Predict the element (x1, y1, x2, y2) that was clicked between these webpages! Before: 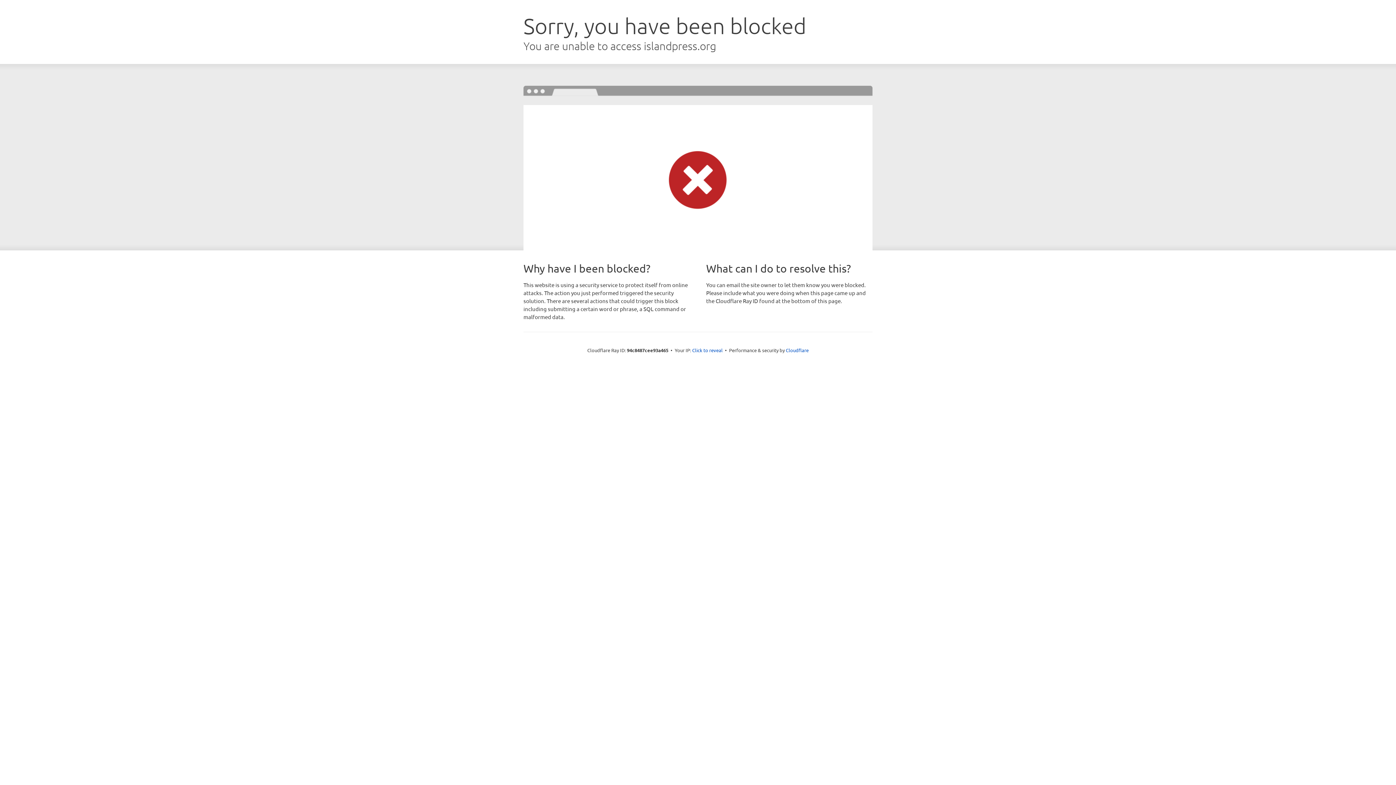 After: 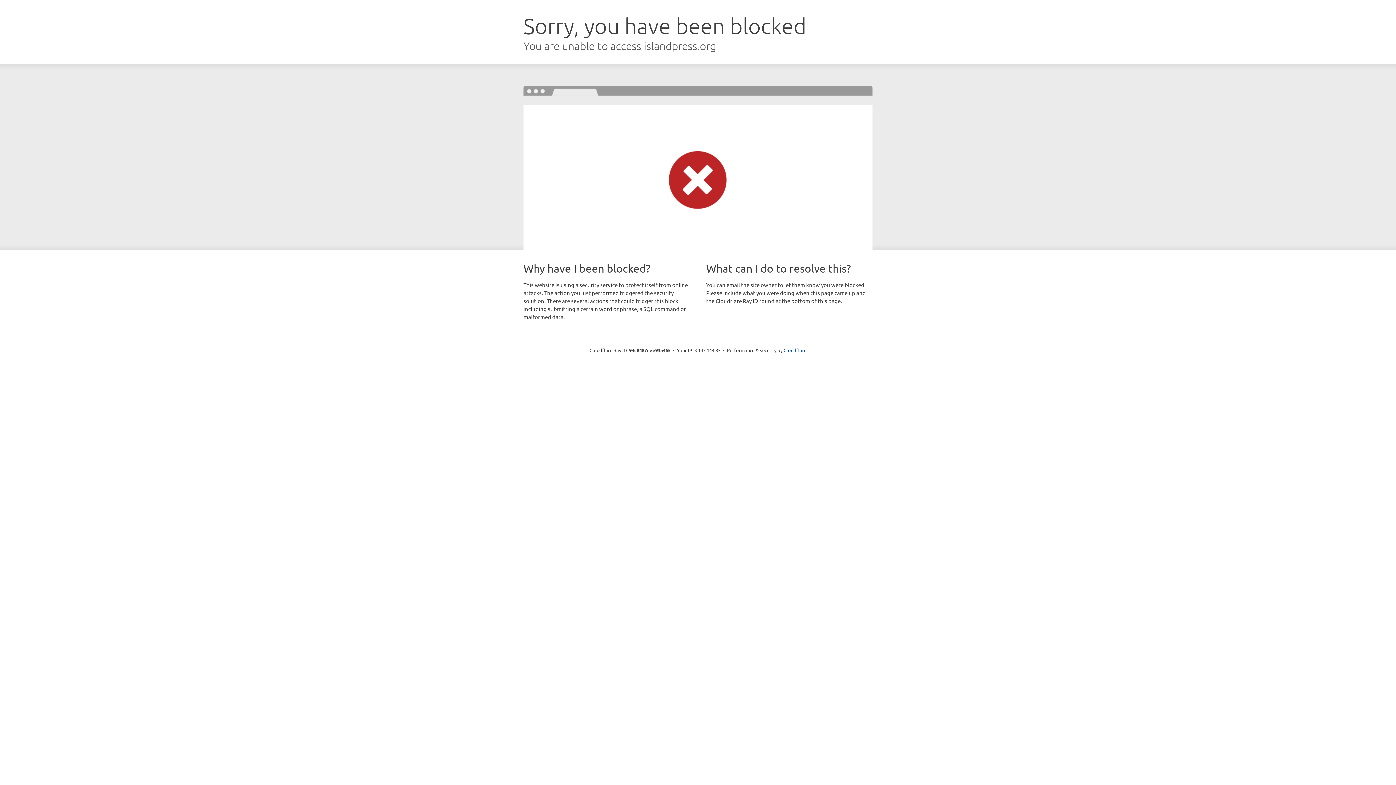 Action: bbox: (692, 346, 722, 353) label: Click to reveal